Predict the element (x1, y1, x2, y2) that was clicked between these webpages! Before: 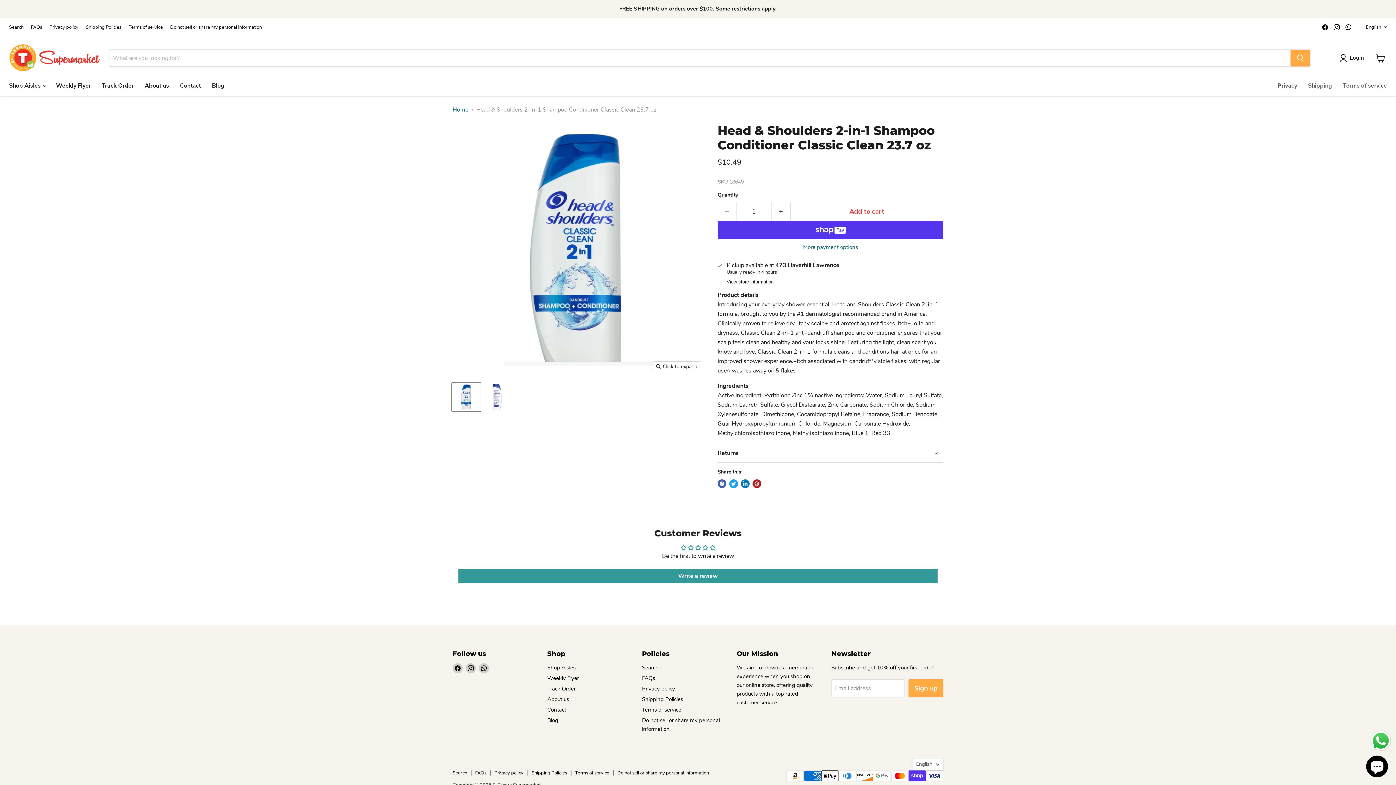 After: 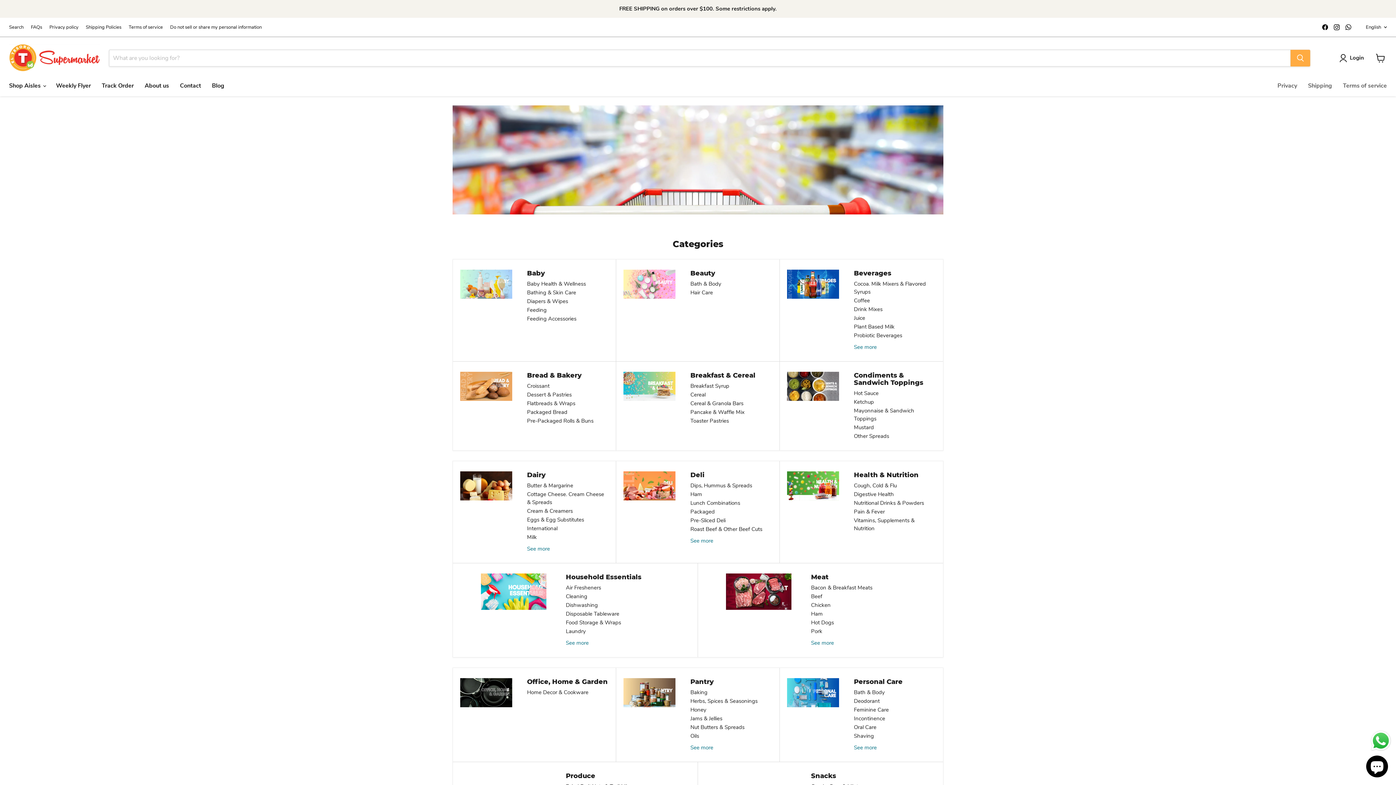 Action: bbox: (1, 1, 1394, 16)